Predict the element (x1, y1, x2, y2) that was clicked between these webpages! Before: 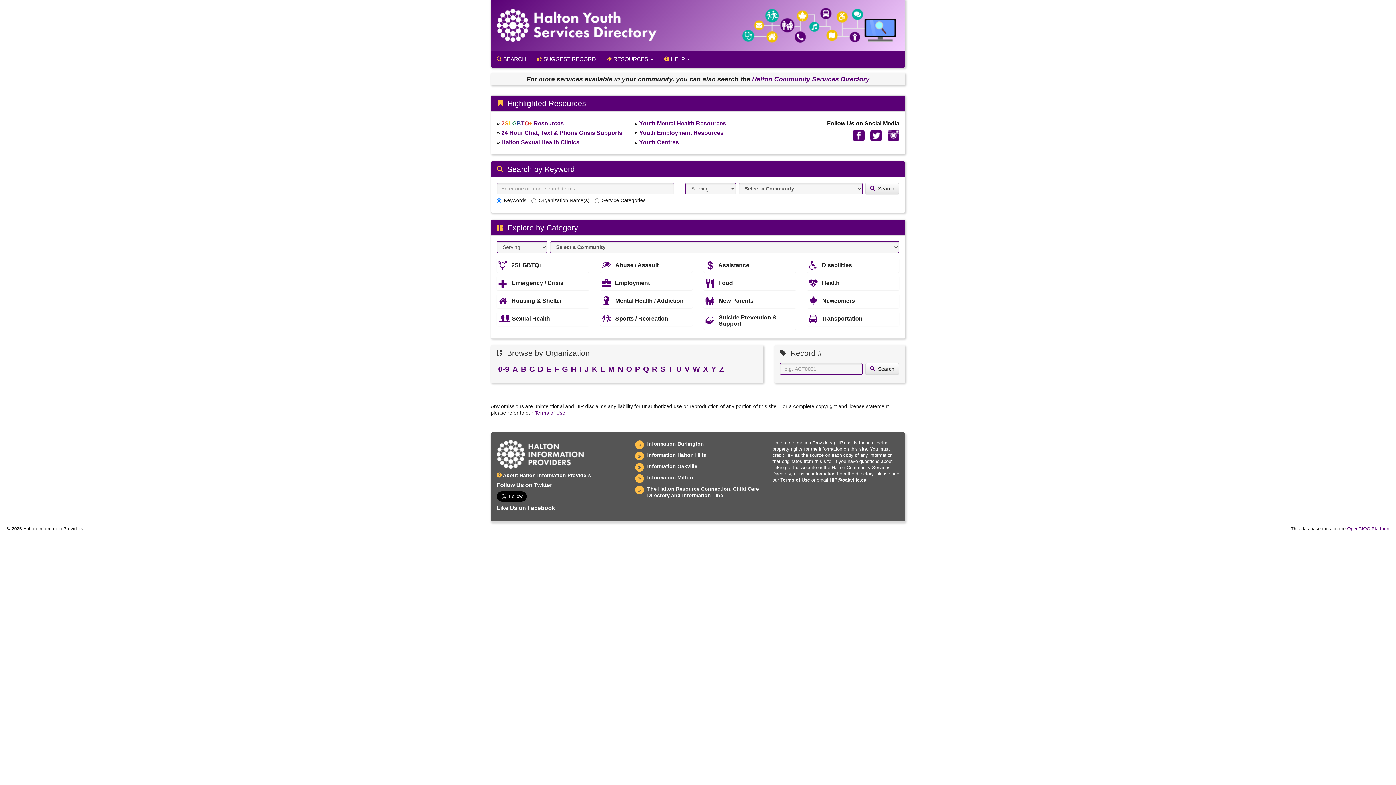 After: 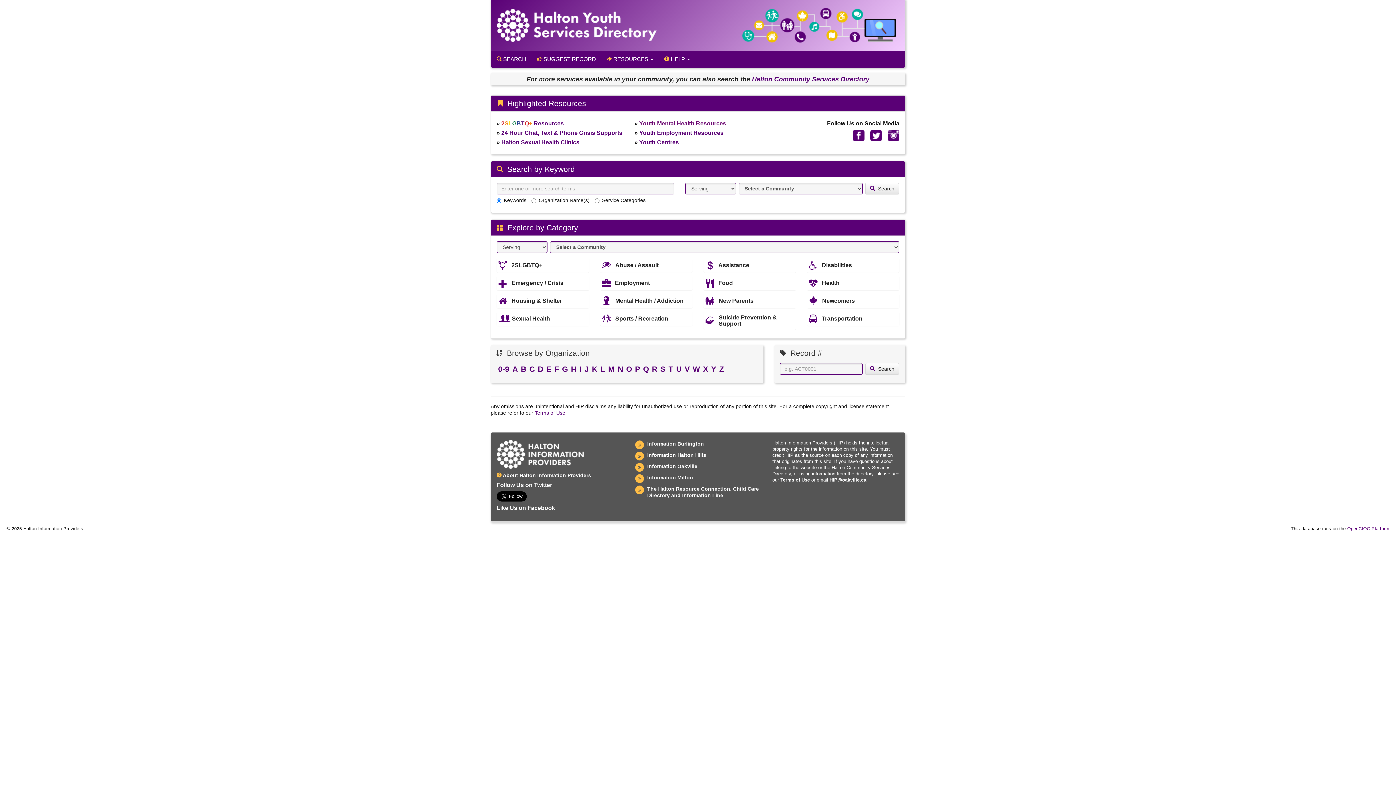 Action: bbox: (639, 120, 726, 126) label: Youth Mental Health Resources